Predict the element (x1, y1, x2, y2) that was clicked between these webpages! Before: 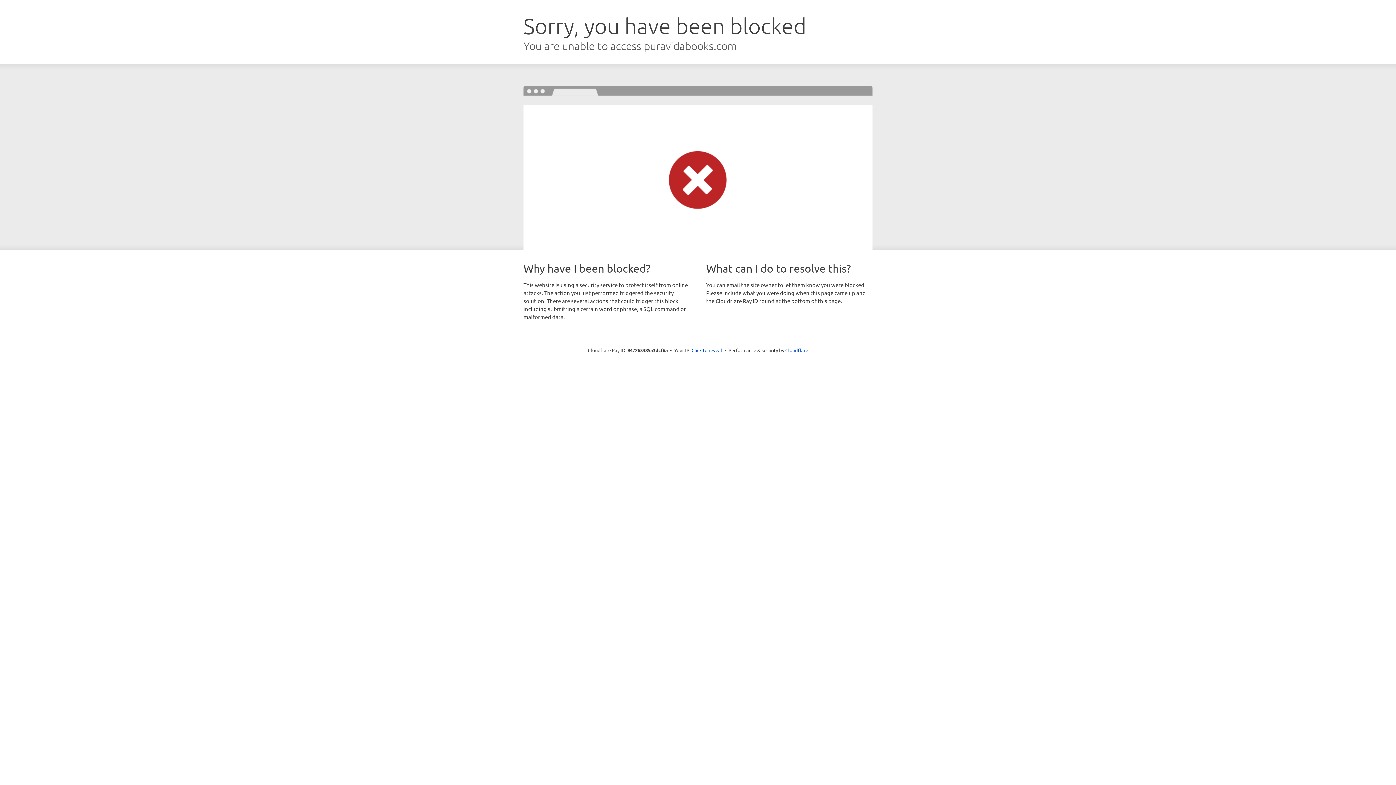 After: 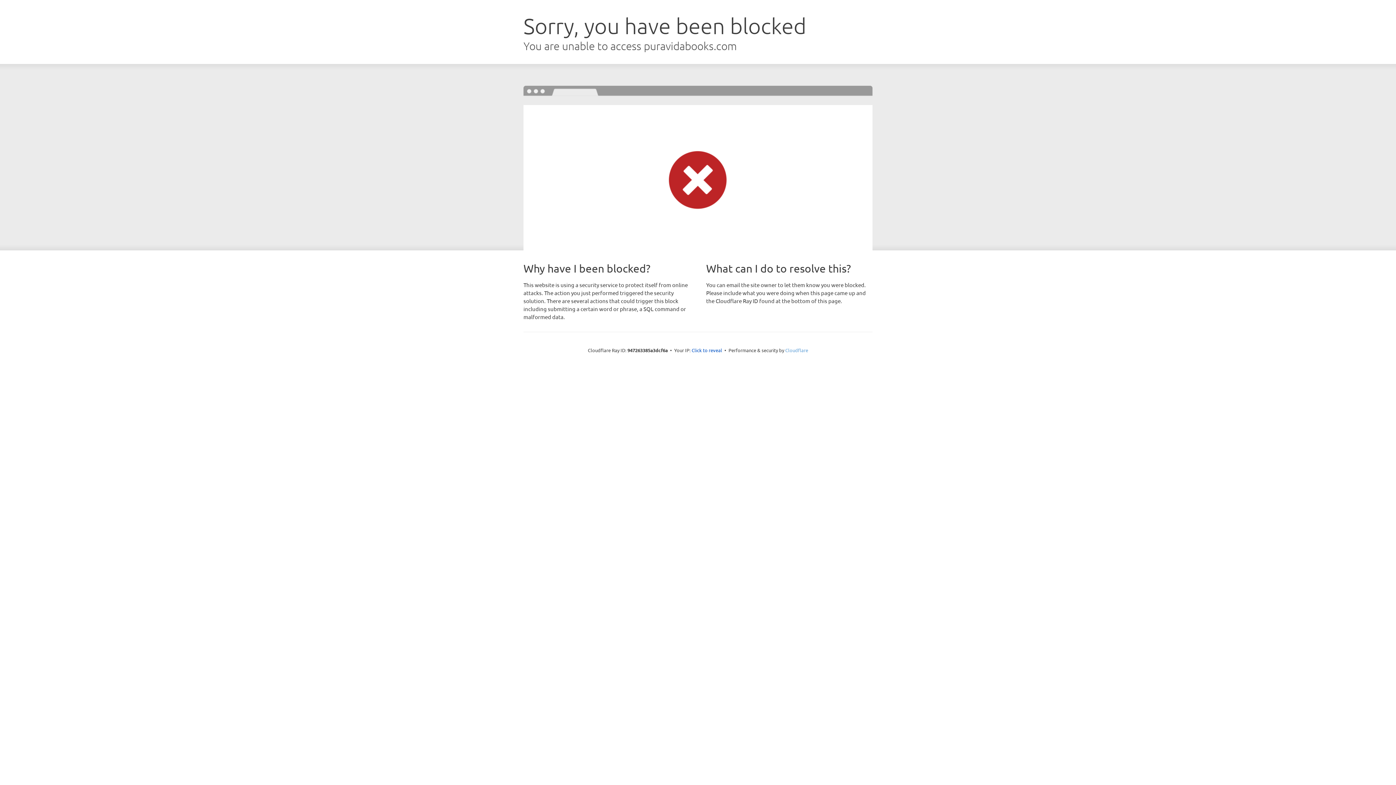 Action: bbox: (785, 347, 808, 353) label: Cloudflare